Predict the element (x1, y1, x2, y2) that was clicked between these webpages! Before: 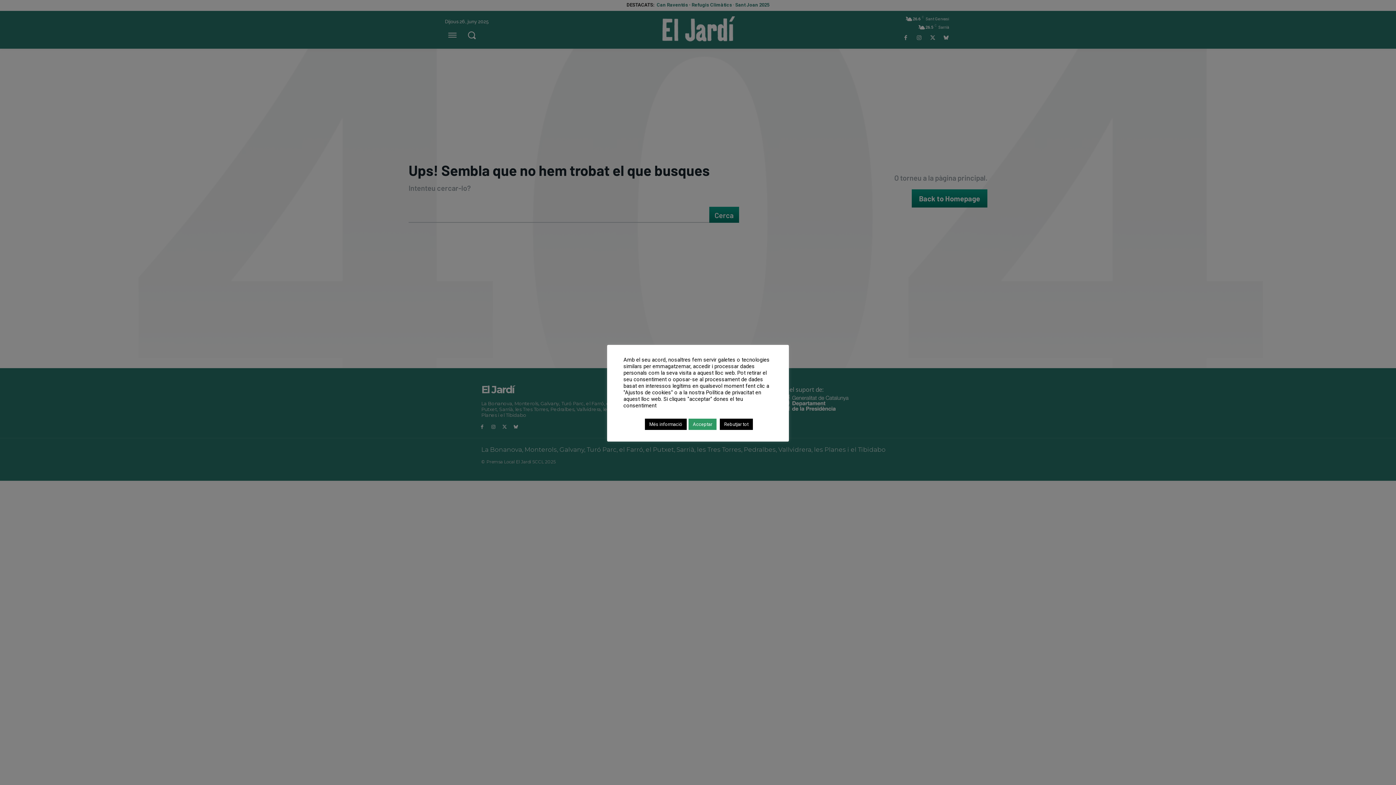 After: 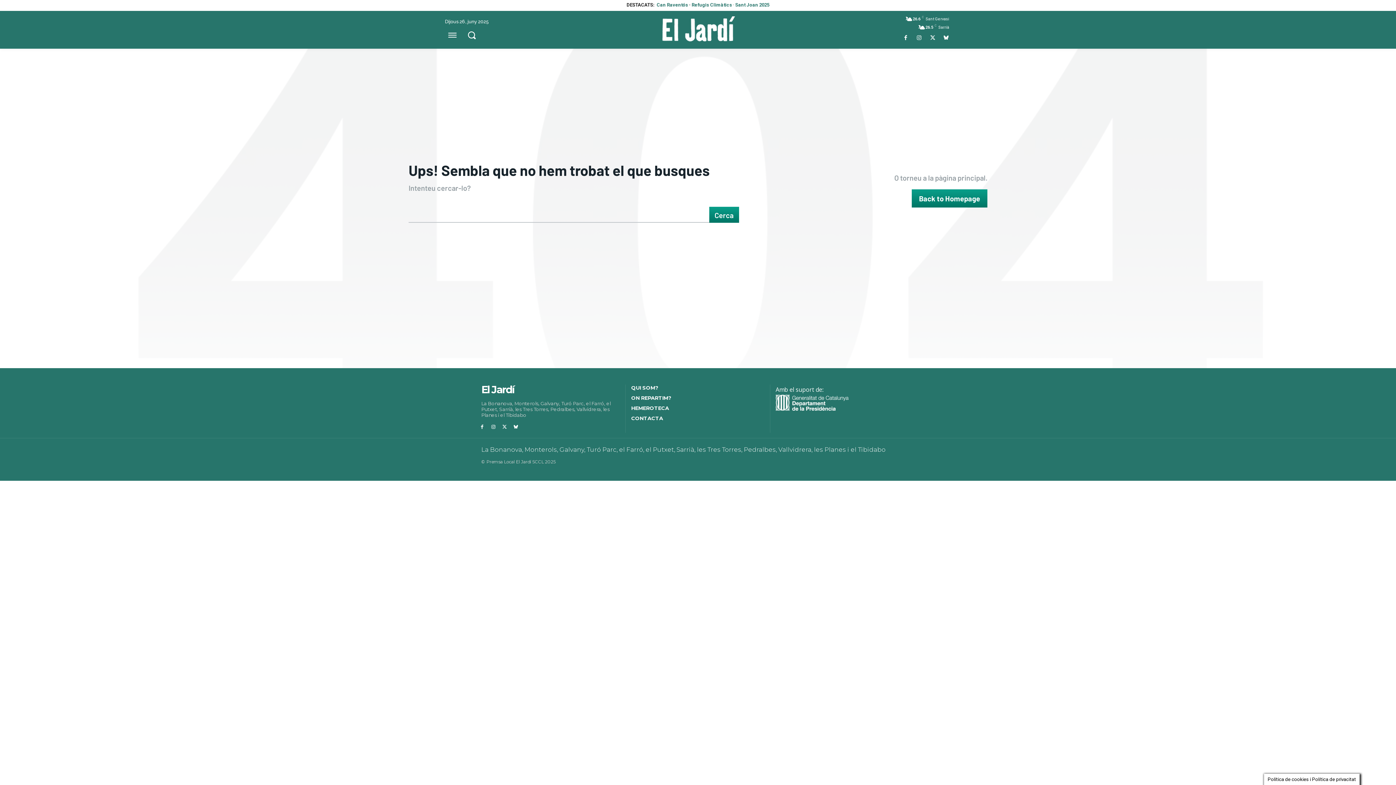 Action: label: Acceptar bbox: (688, 418, 716, 430)